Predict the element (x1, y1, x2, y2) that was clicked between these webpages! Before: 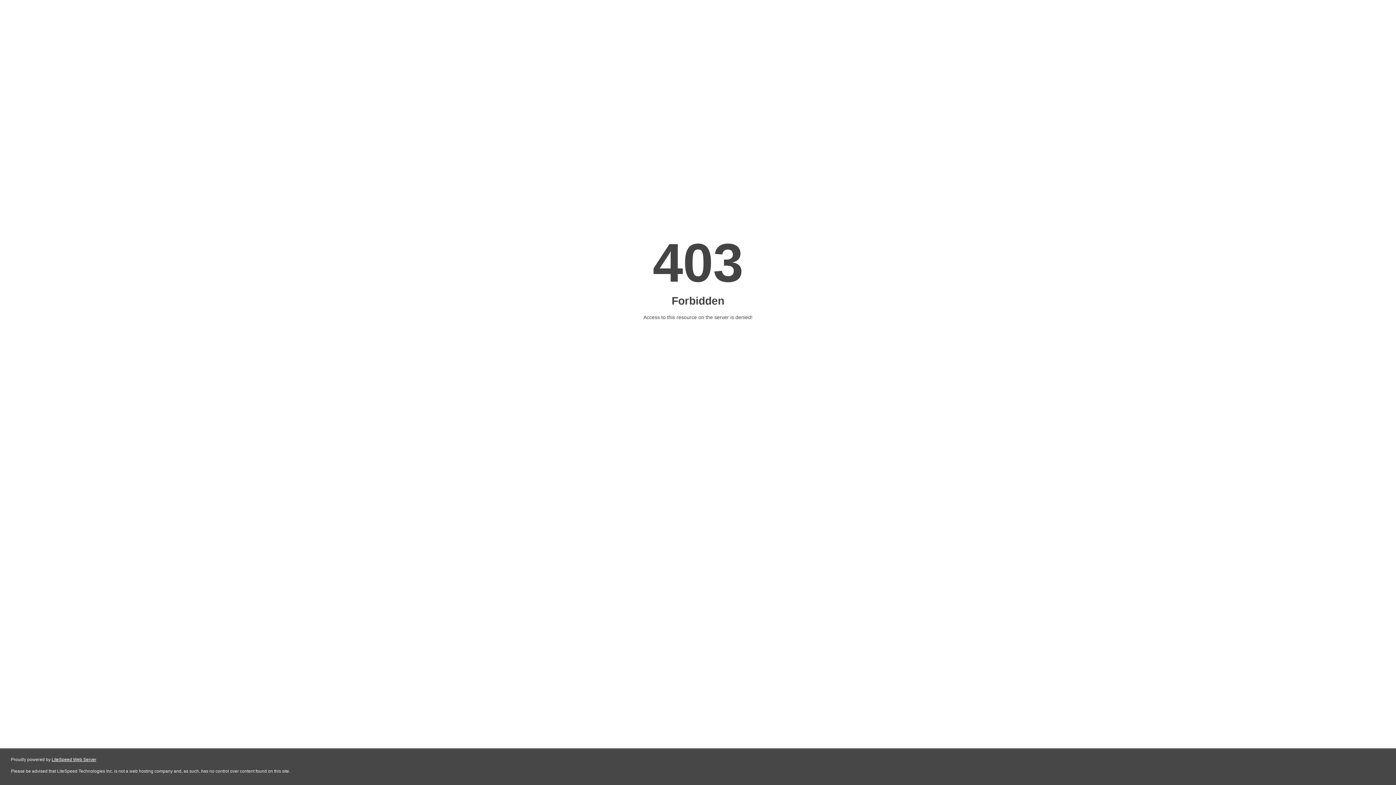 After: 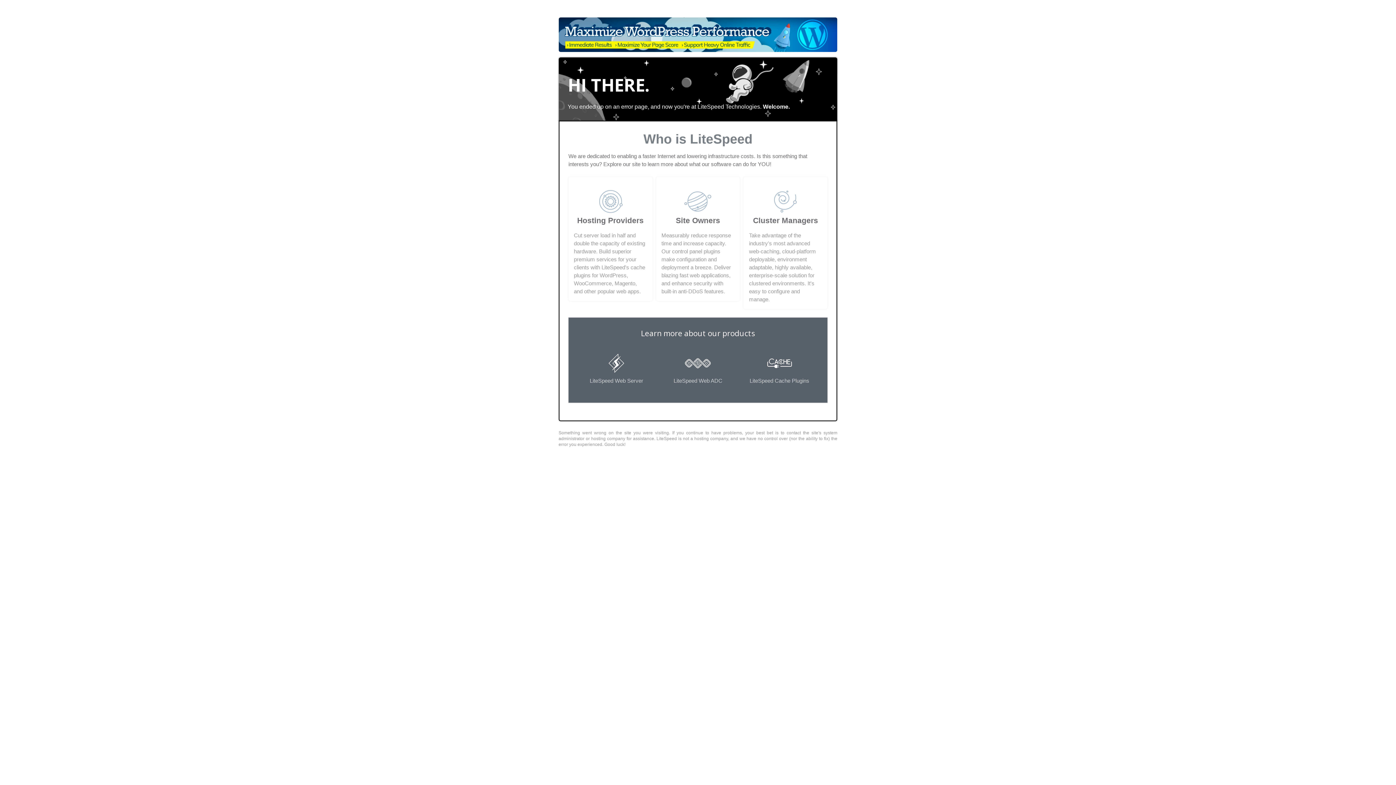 Action: bbox: (51, 757, 96, 762) label: LiteSpeed Web Server